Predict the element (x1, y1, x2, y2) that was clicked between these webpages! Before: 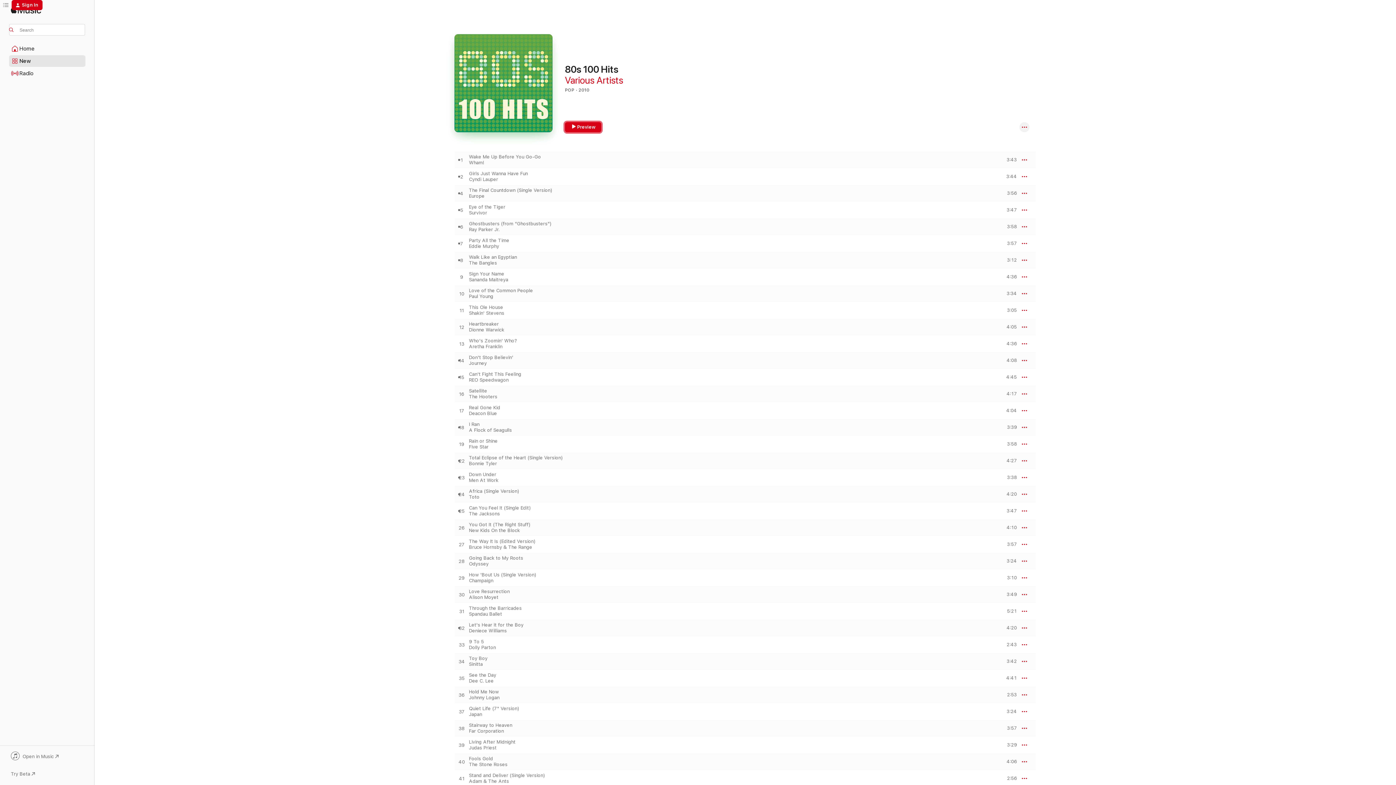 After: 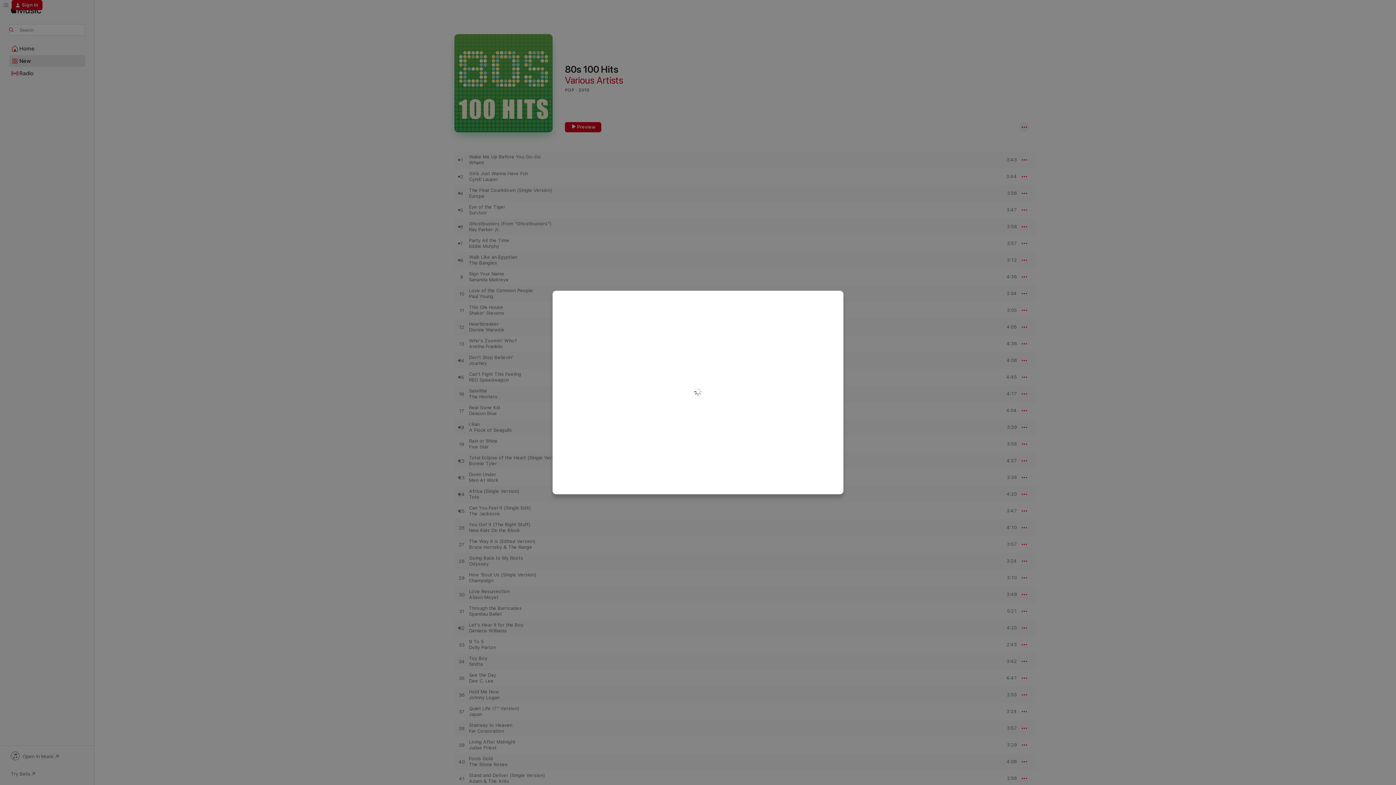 Action: bbox: (11, 0, 42, 10) label: Sign In